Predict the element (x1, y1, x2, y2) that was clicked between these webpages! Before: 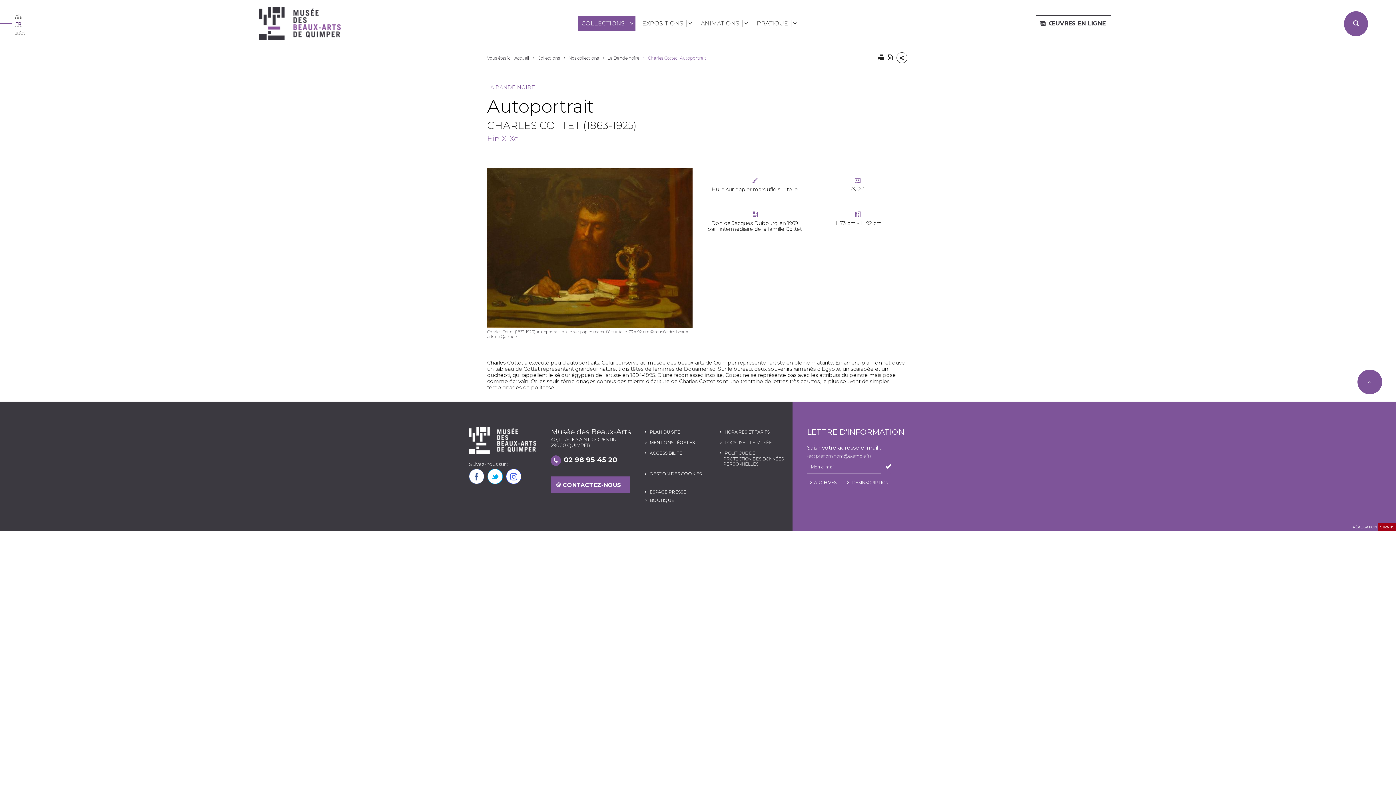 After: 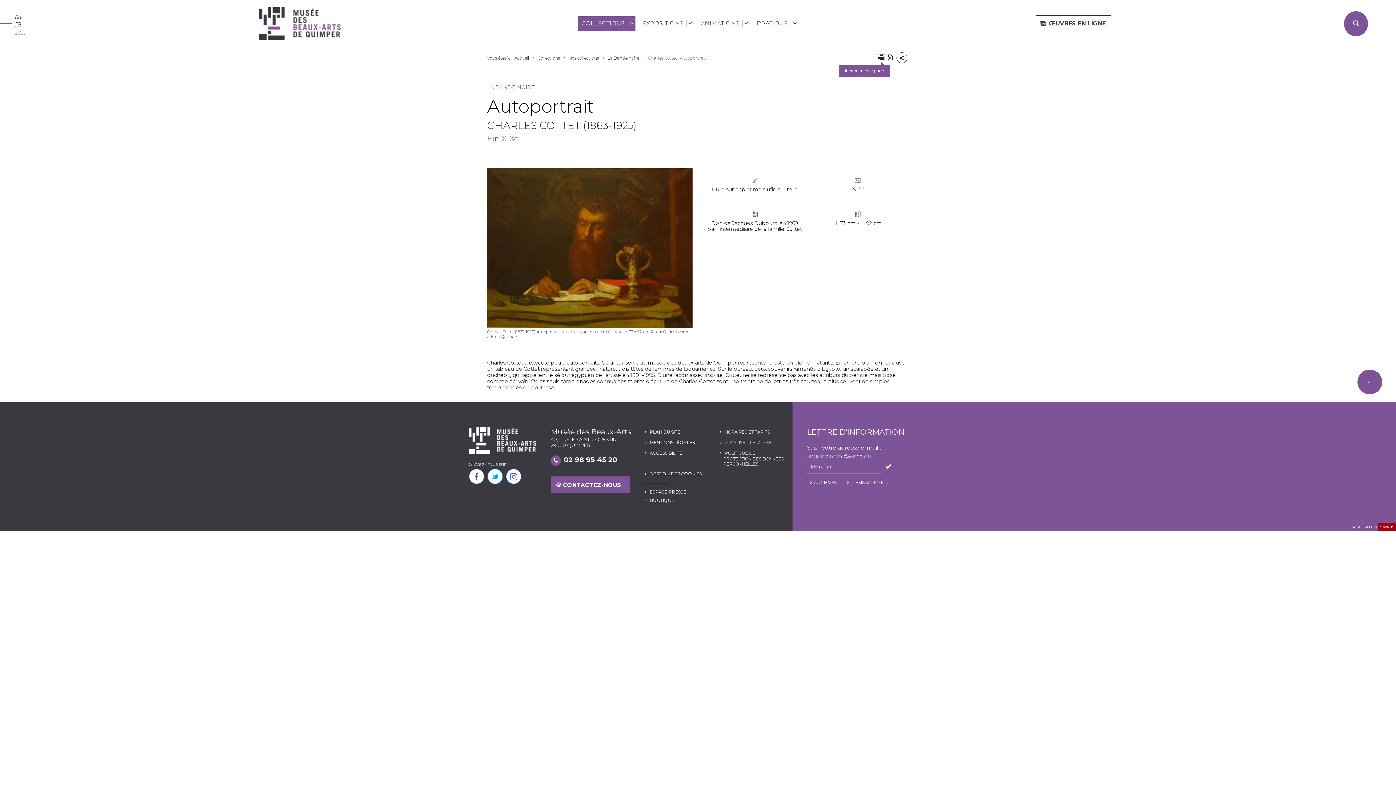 Action: bbox: (878, 54, 884, 61)